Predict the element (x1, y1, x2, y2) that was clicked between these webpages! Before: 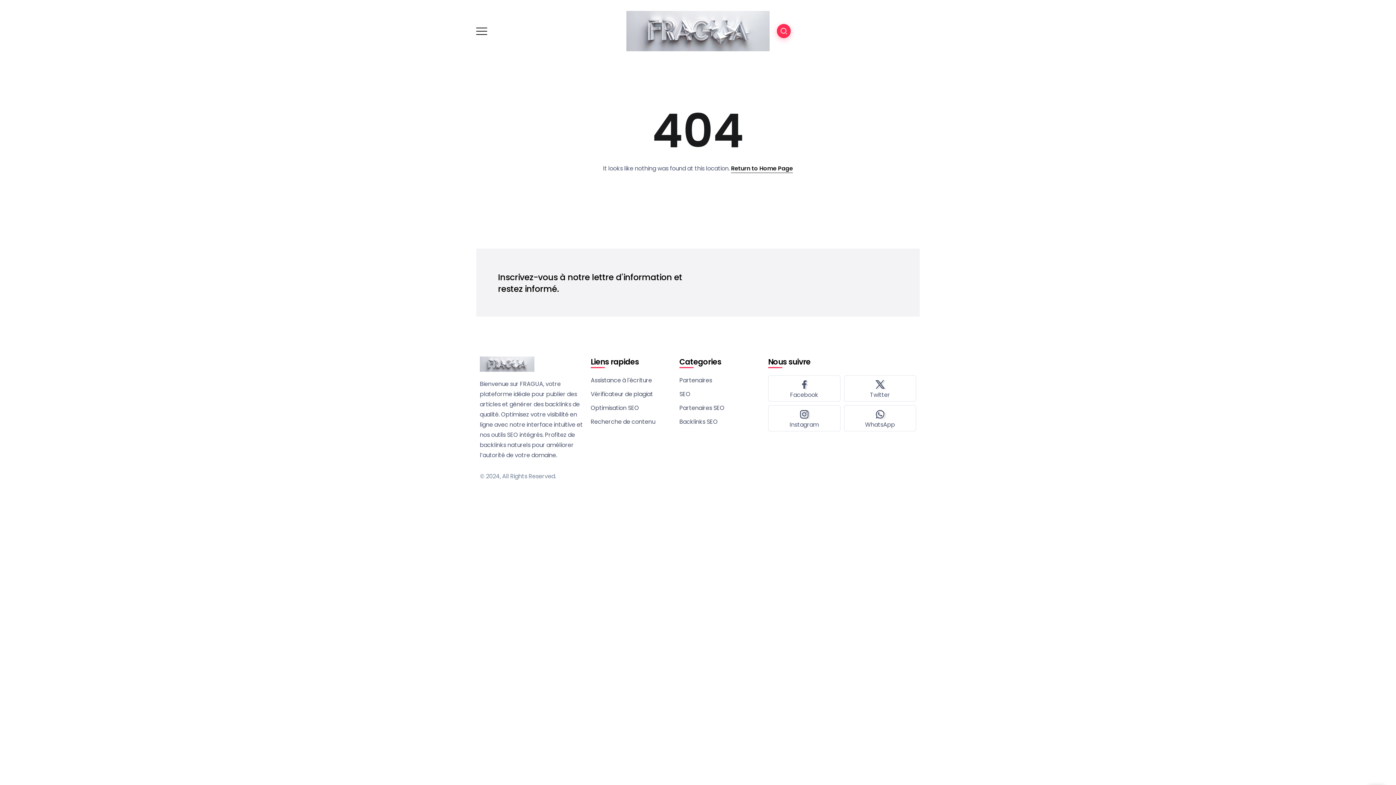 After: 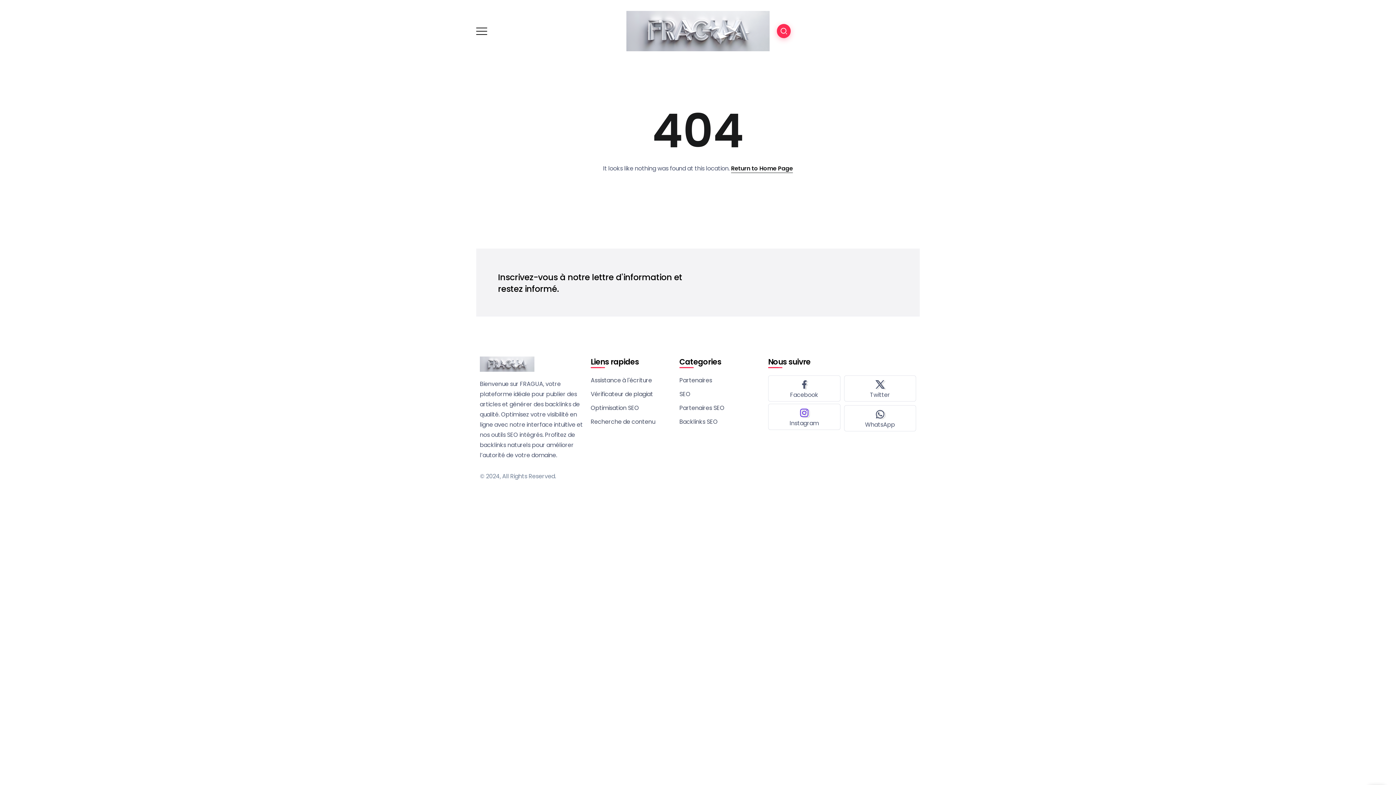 Action: bbox: (768, 405, 840, 431)